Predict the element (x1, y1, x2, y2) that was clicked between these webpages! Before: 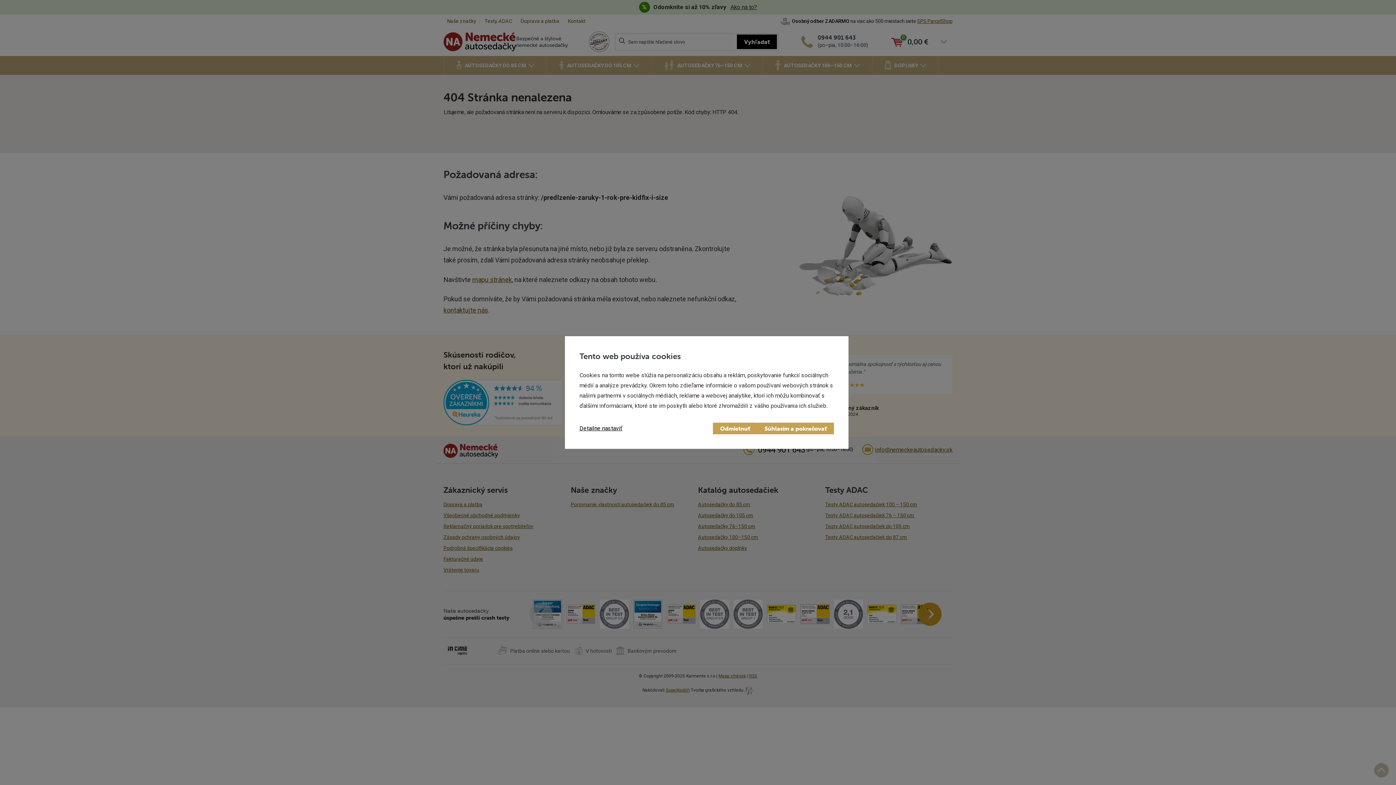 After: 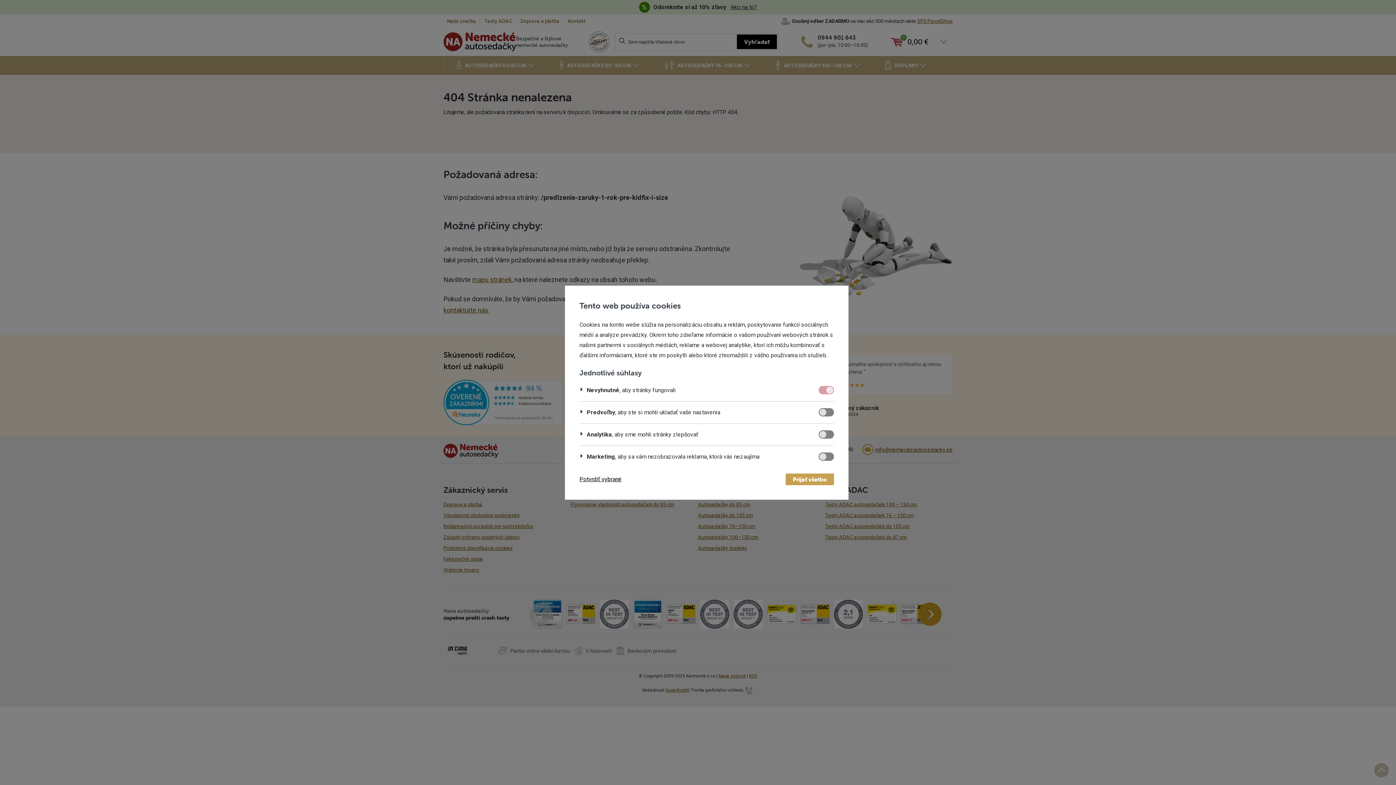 Action: label: Detailne nastaviť bbox: (579, 423, 622, 433)